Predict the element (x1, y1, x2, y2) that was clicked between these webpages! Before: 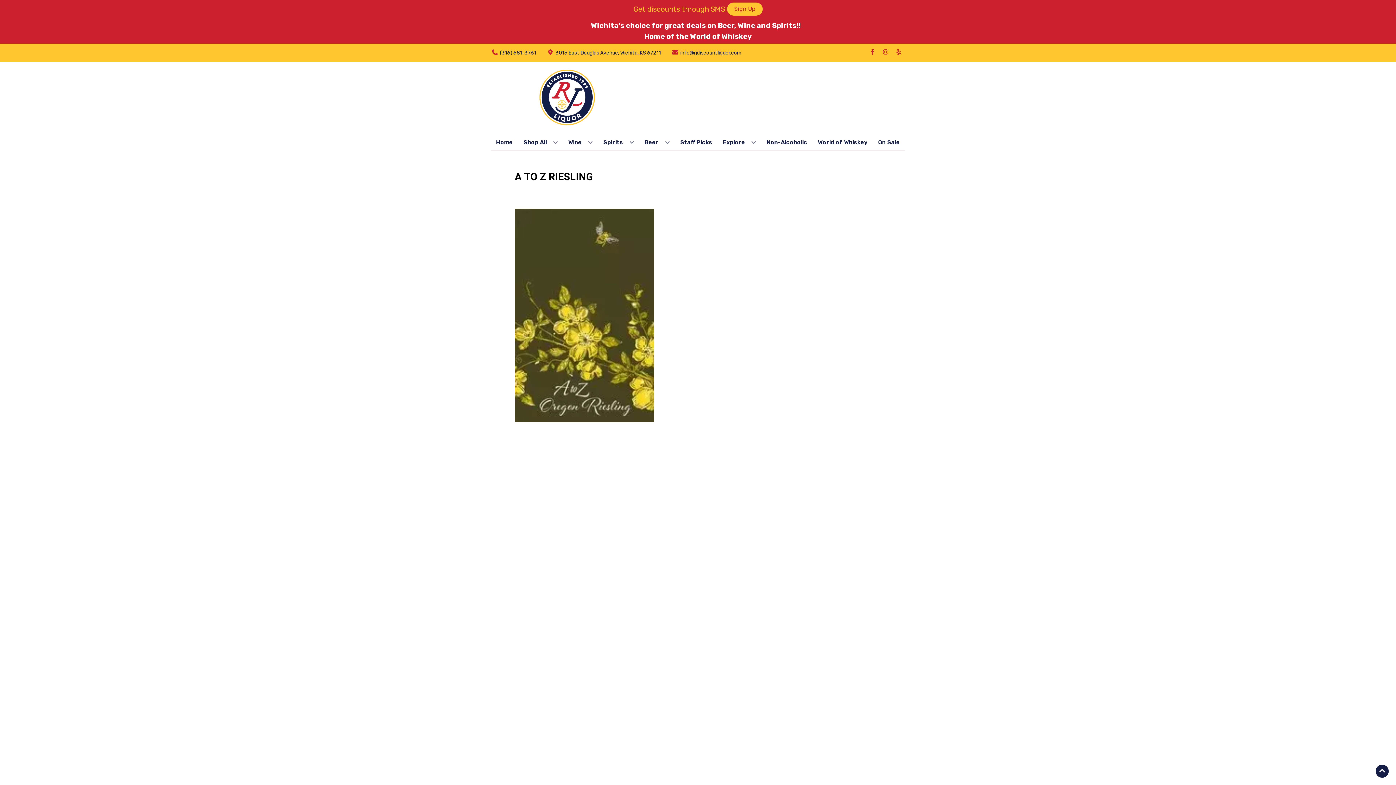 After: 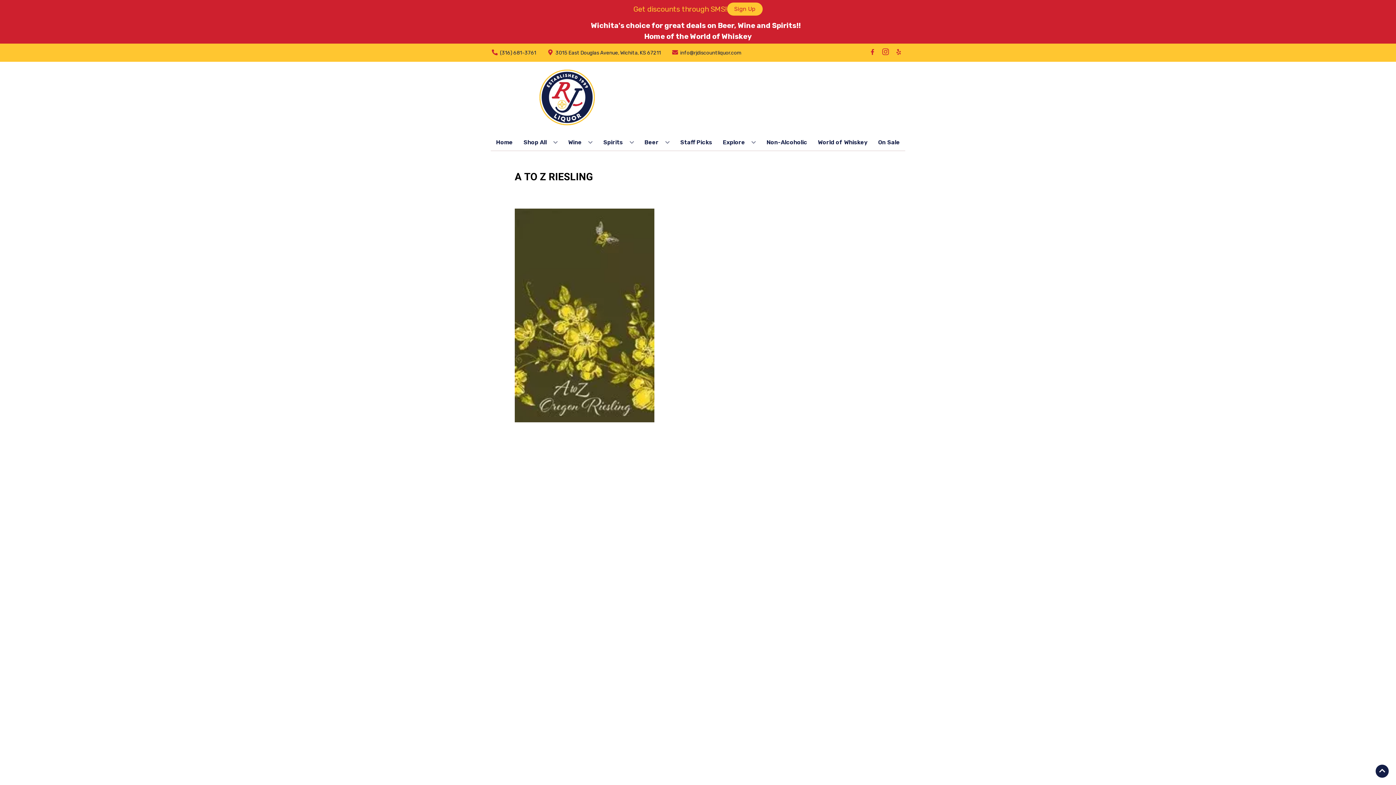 Action: label: Opens instagram in a new tab bbox: (879, 49, 892, 56)